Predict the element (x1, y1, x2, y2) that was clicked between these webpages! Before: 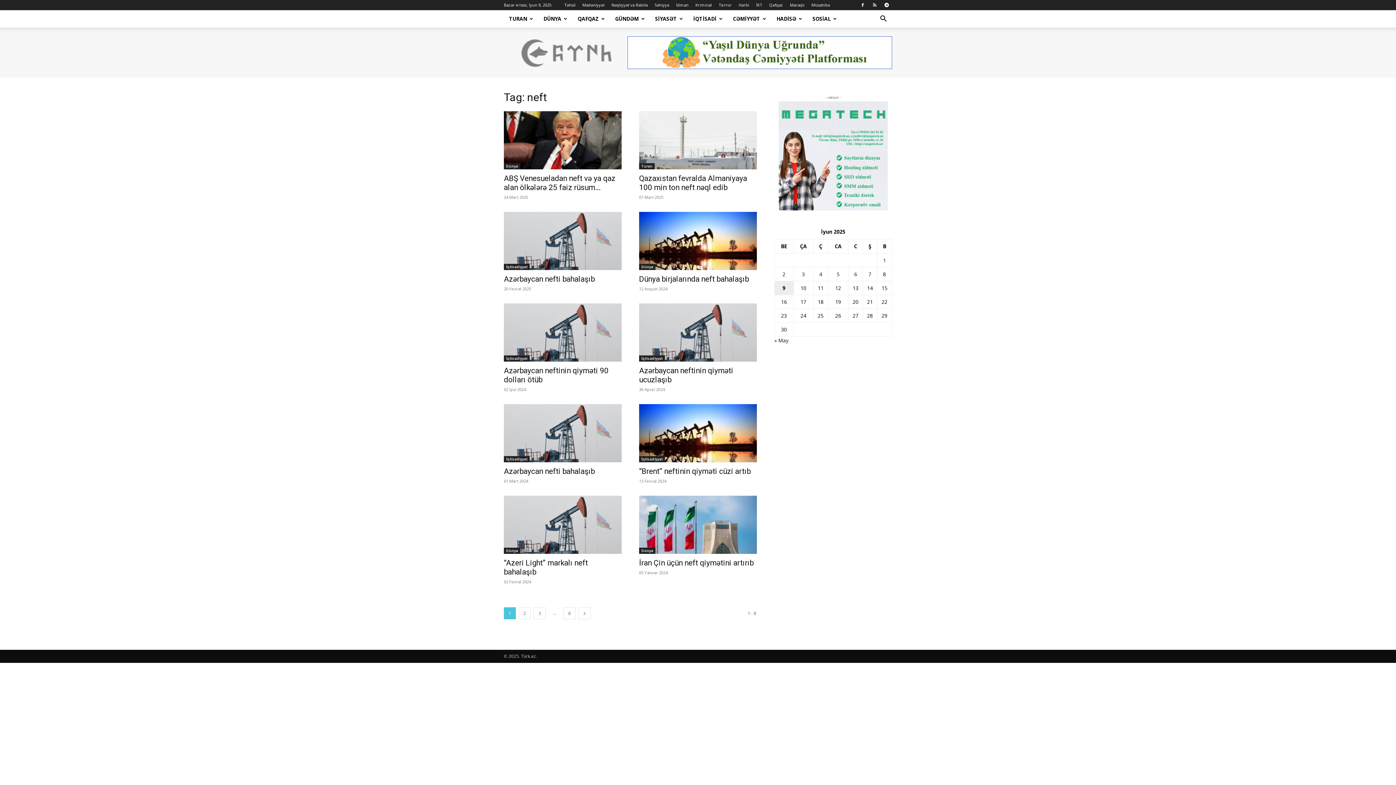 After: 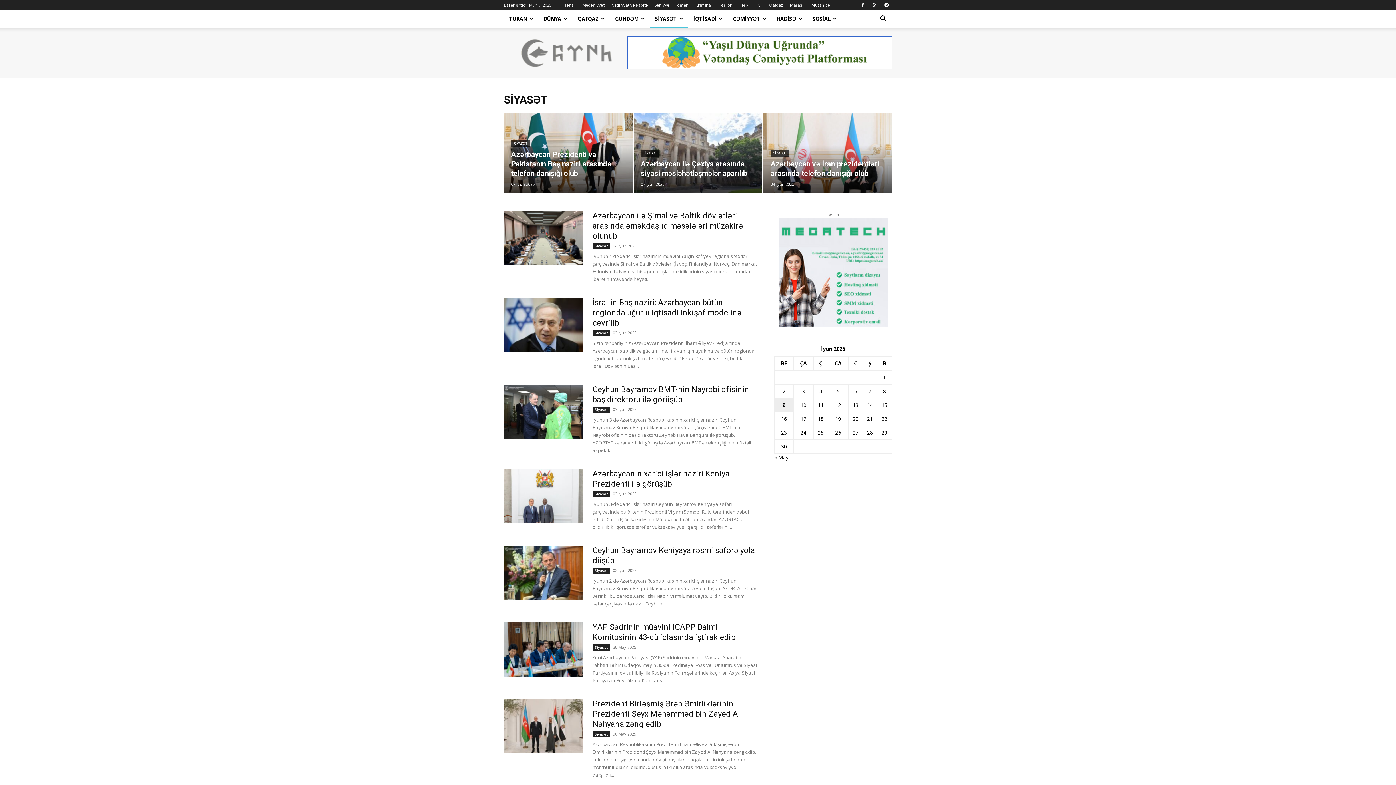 Action: bbox: (650, 10, 688, 27) label: SİYASƏT